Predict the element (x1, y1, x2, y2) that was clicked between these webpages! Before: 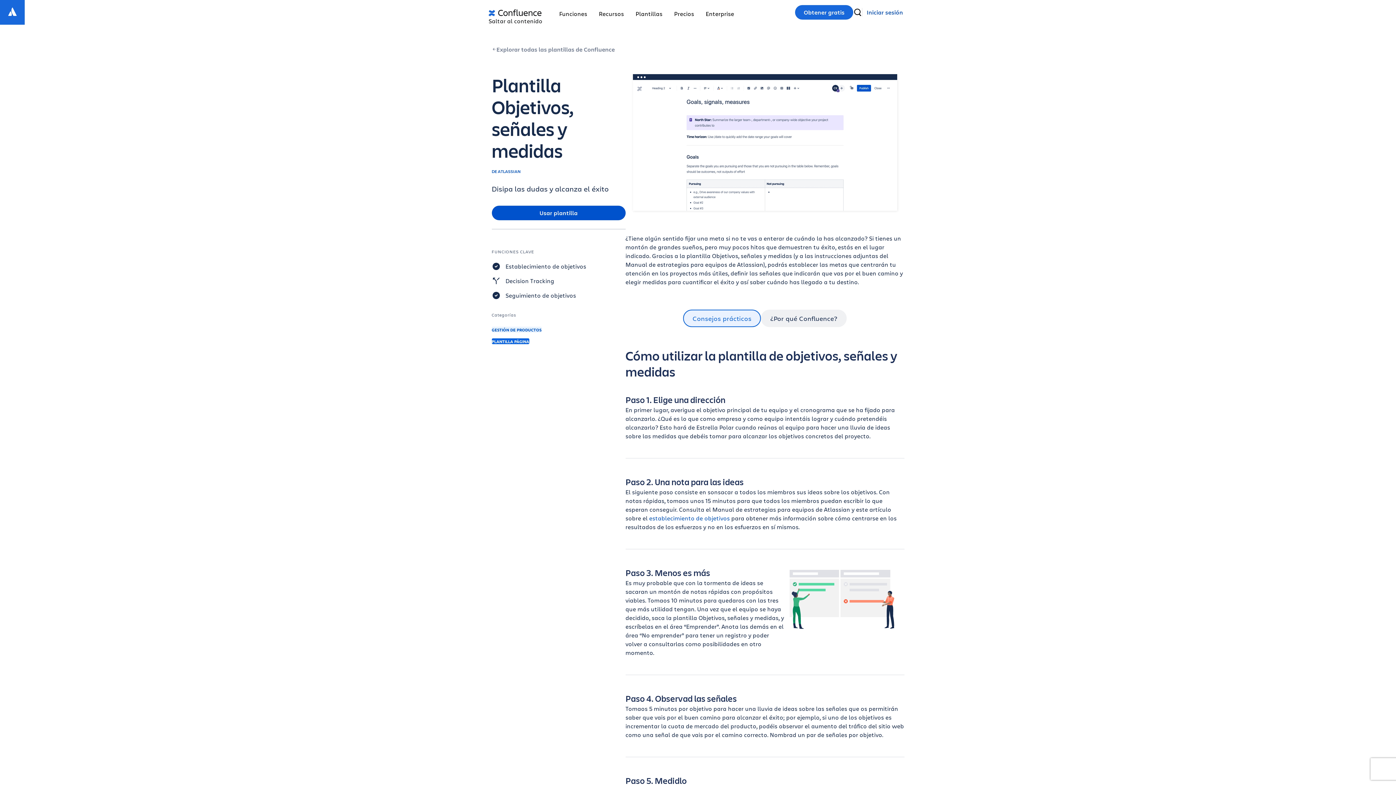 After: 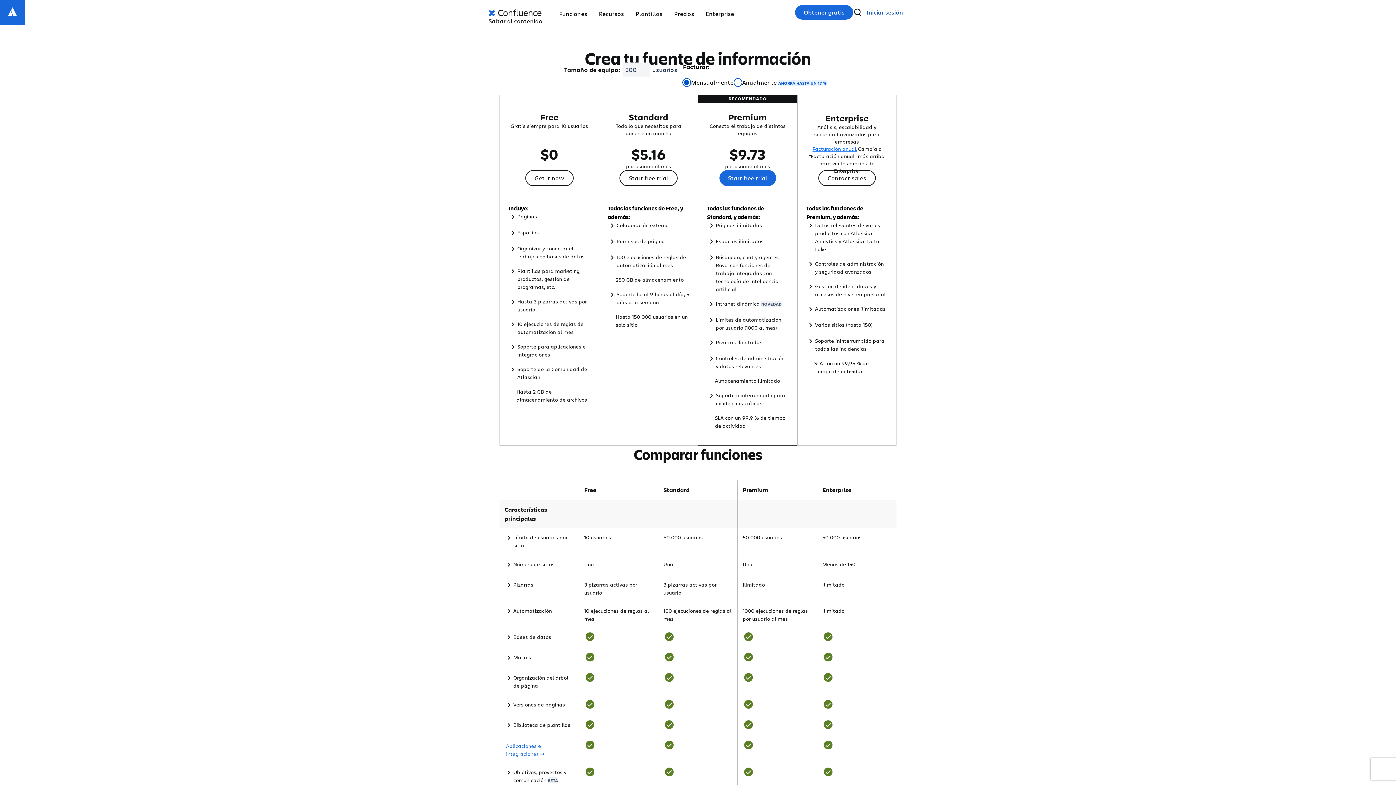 Action: label: Precios bbox: (674, 0, 705, 24)